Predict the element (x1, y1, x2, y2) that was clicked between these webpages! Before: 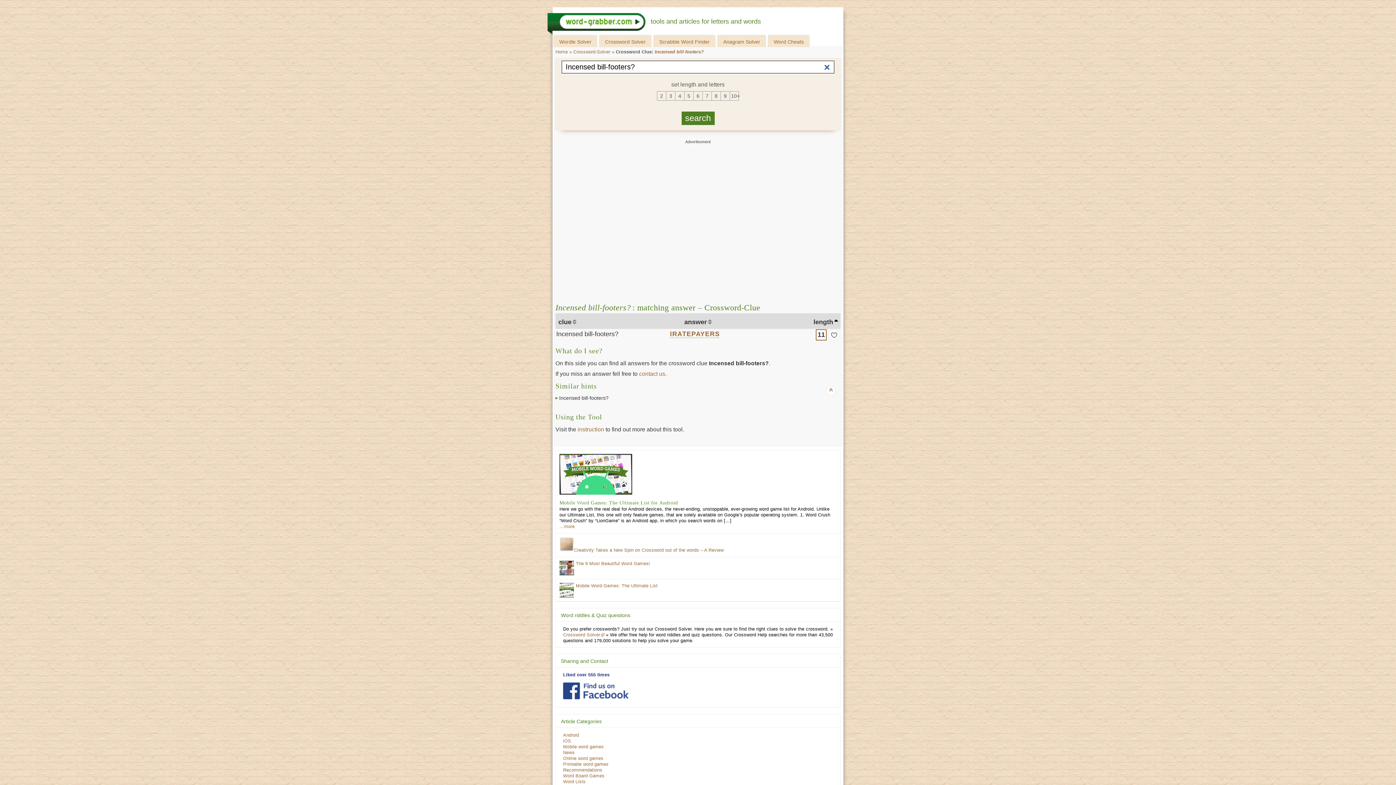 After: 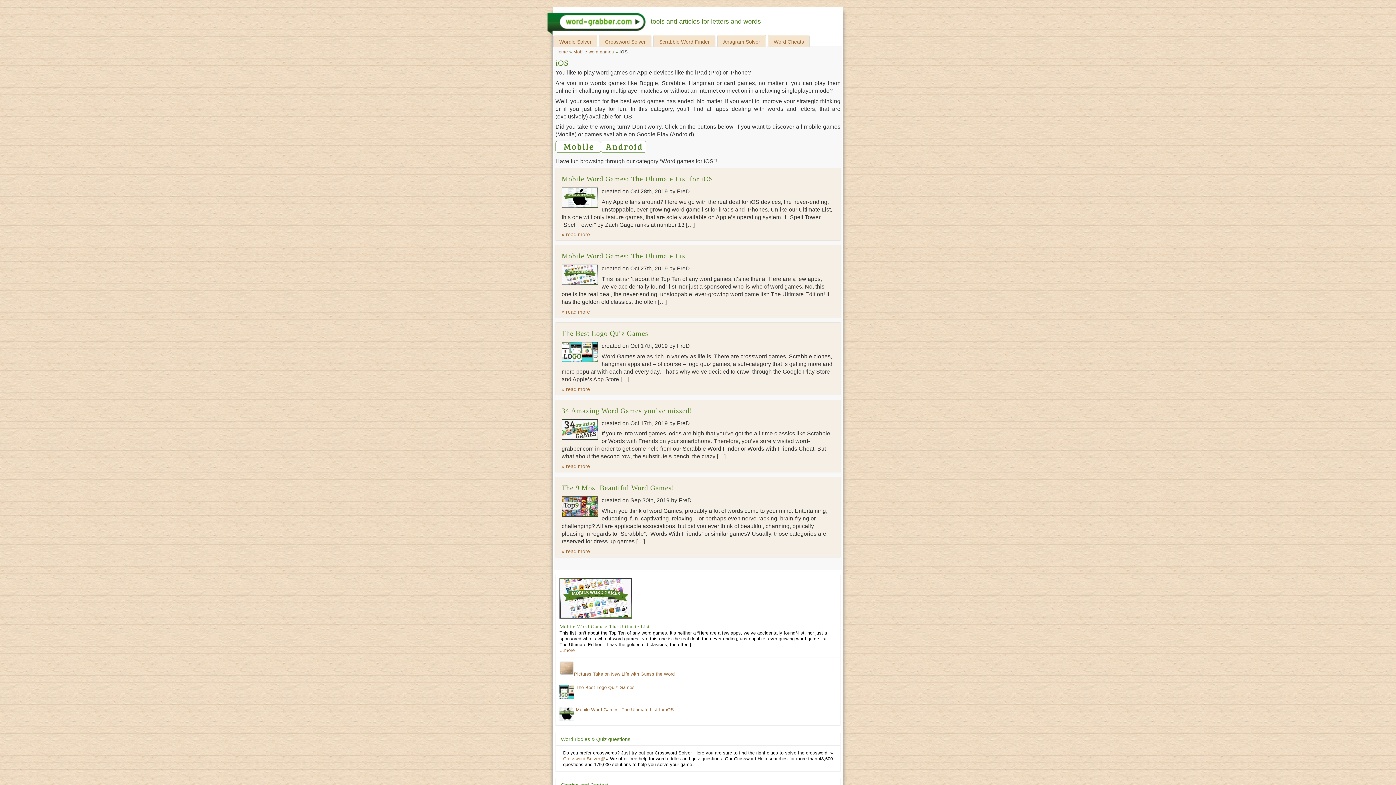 Action: label: iOS bbox: (563, 738, 571, 743)